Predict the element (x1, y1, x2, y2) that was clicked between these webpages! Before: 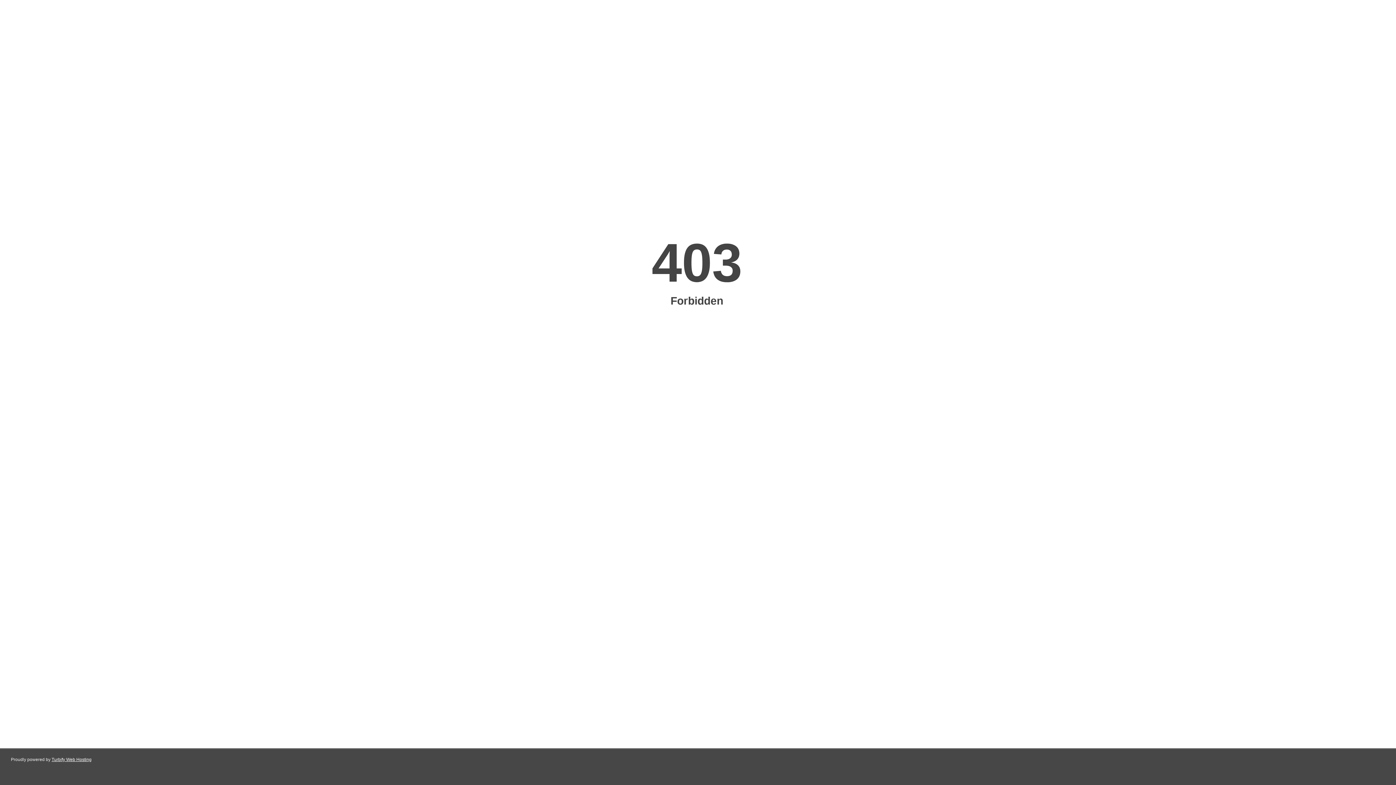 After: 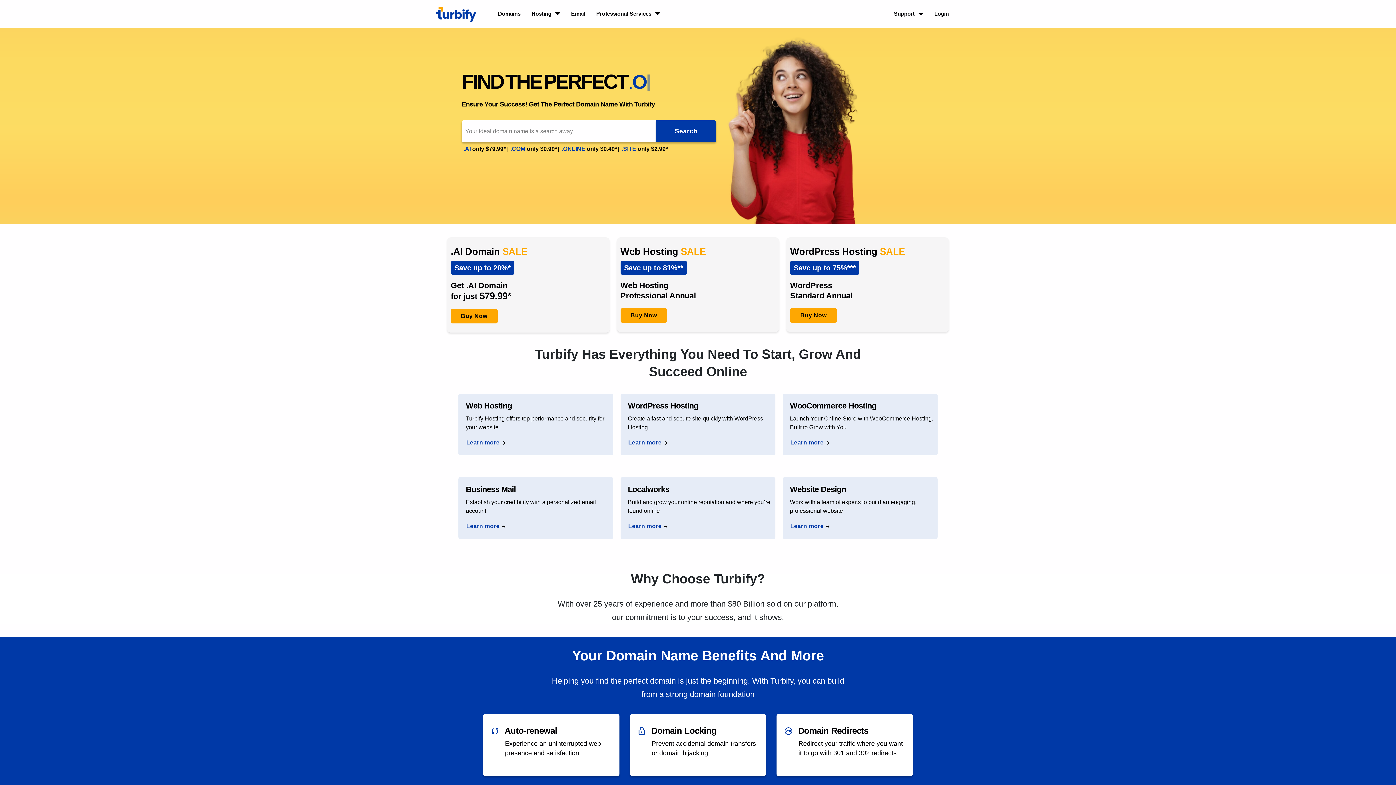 Action: label: Turbify Web Hosting bbox: (51, 757, 91, 762)